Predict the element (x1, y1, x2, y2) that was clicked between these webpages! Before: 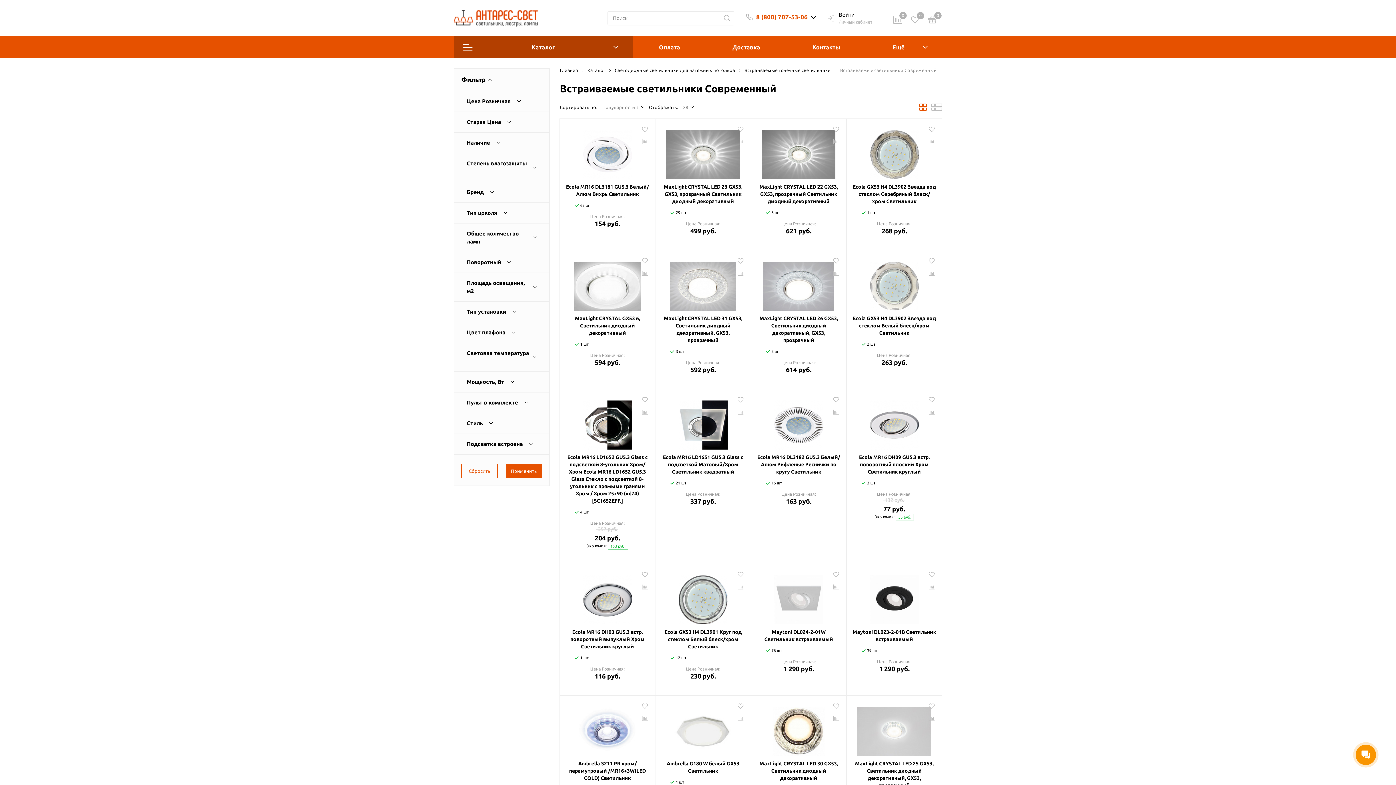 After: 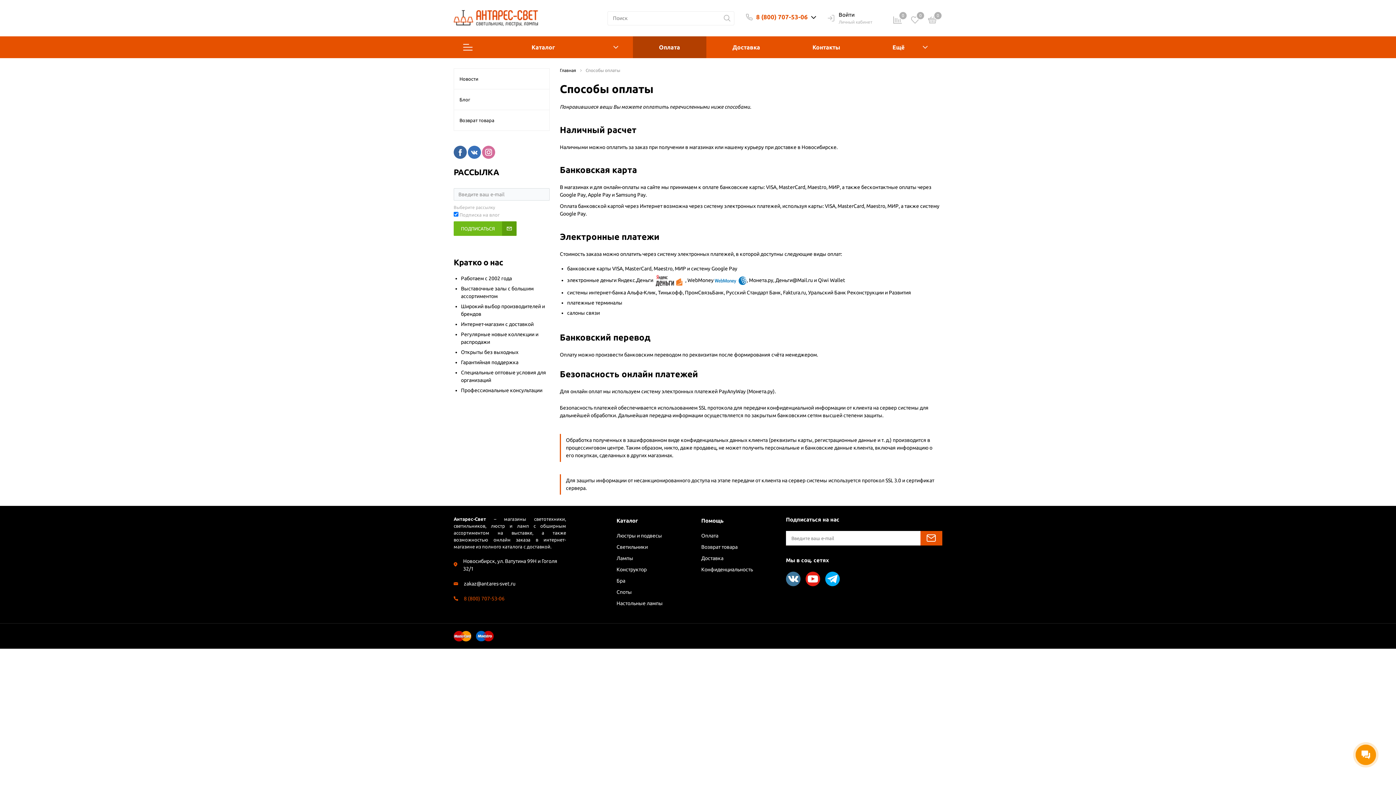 Action: label: Оплата bbox: (632, 36, 706, 58)